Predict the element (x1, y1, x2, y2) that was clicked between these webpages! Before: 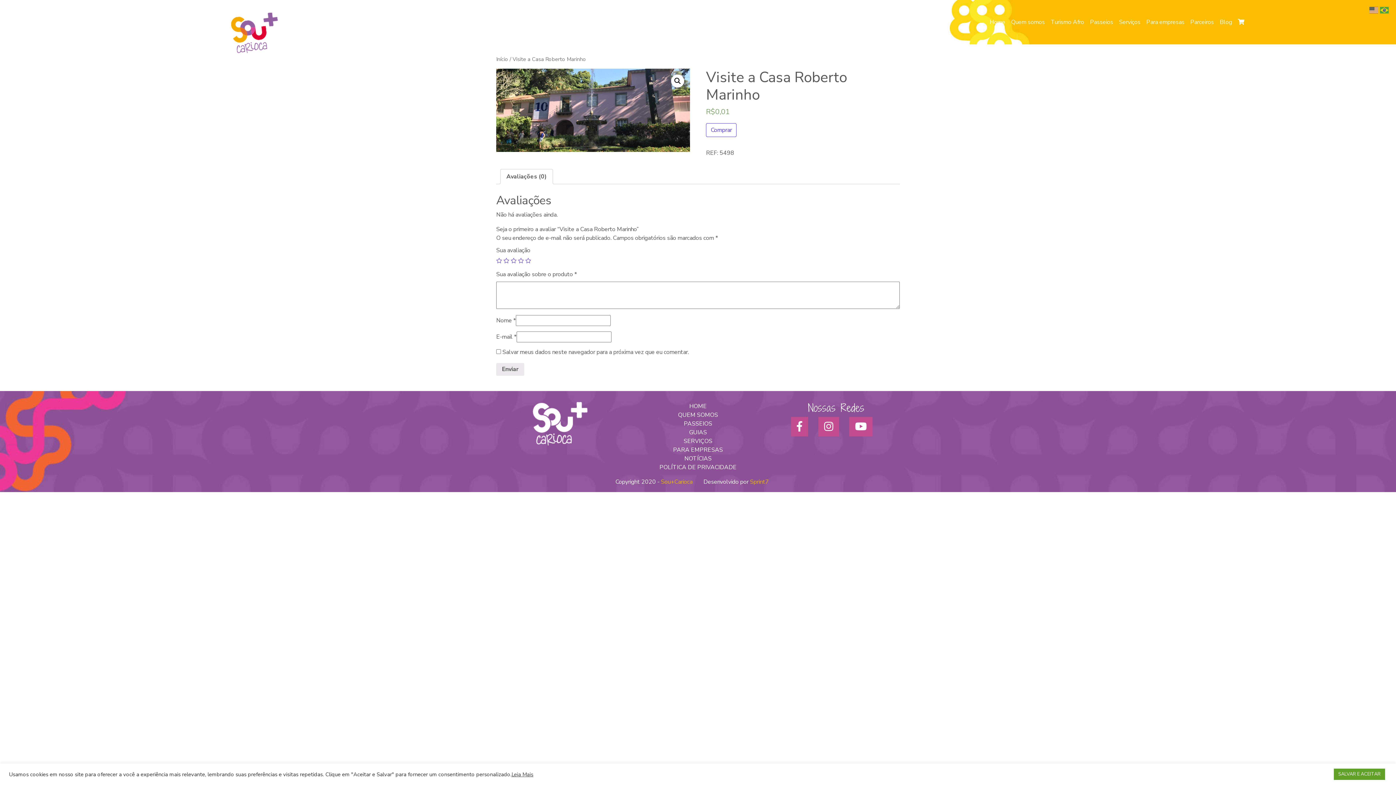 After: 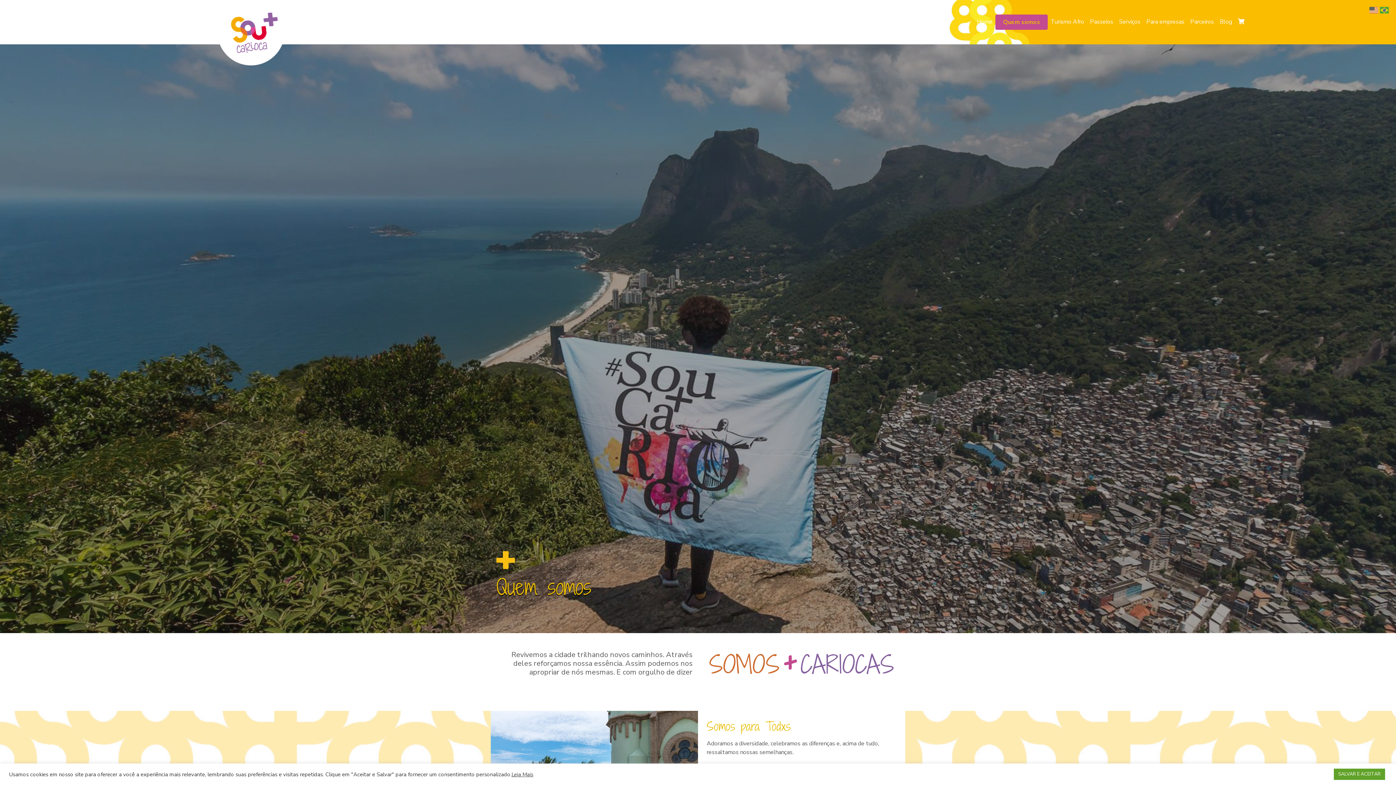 Action: bbox: (678, 411, 718, 419) label: QUEM SOMOS